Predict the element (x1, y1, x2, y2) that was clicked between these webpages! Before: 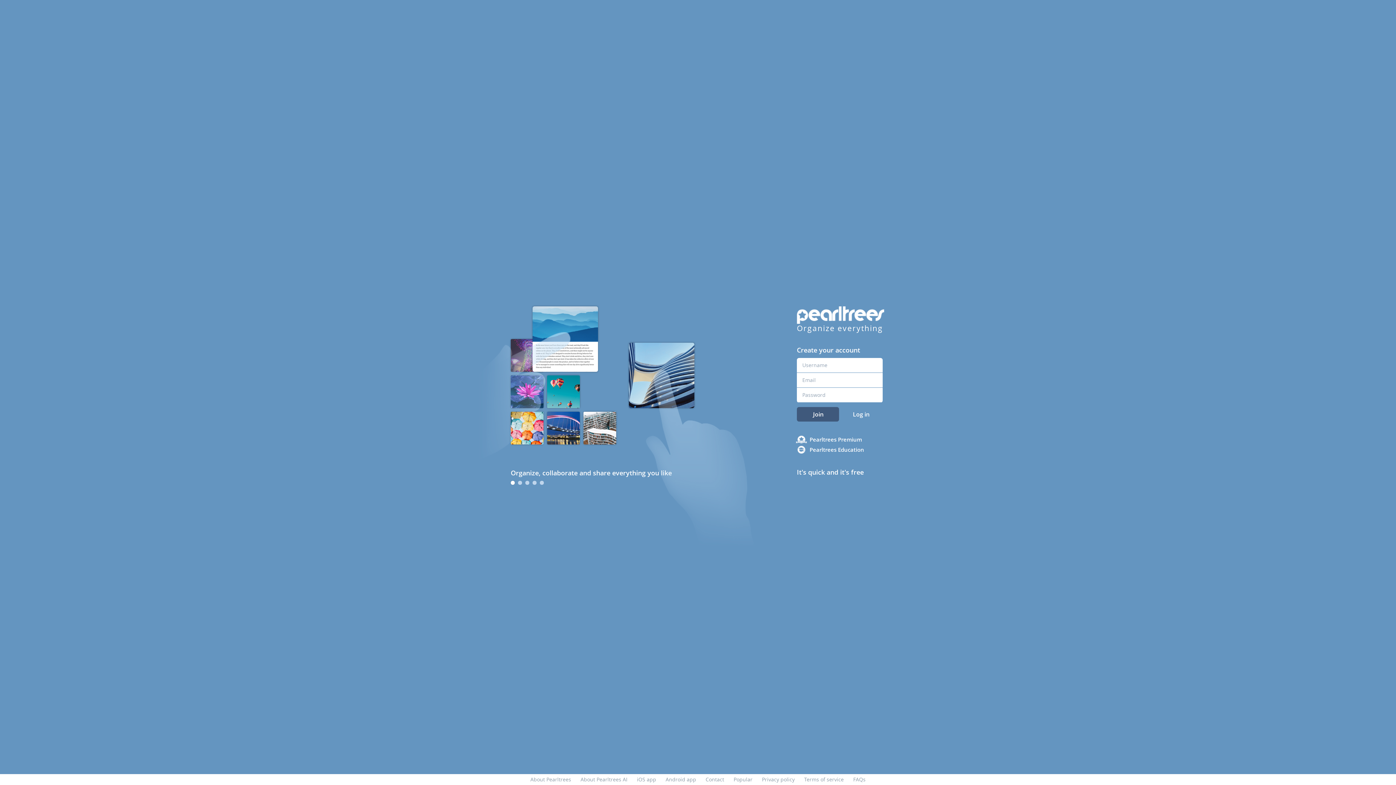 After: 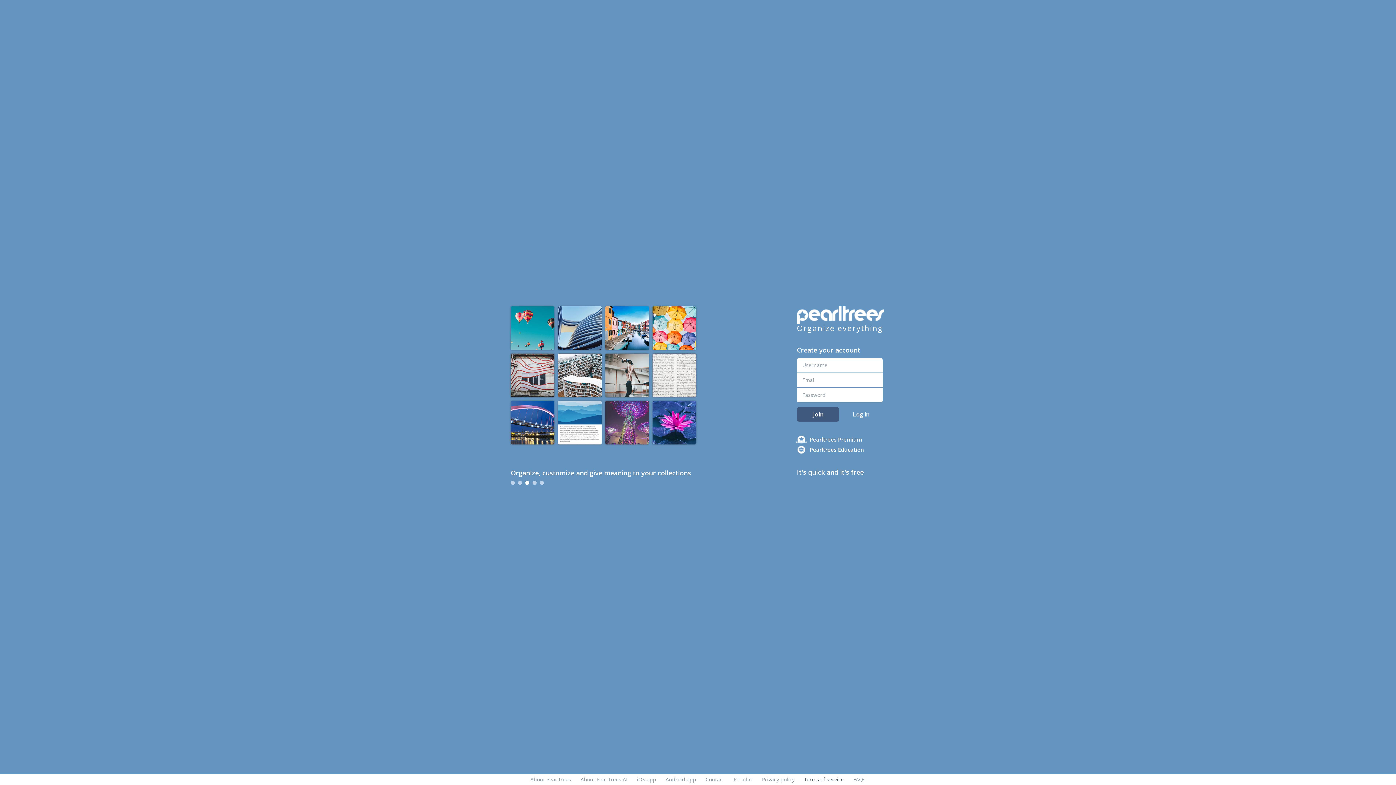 Action: bbox: (804, 776, 844, 783) label: Terms of service